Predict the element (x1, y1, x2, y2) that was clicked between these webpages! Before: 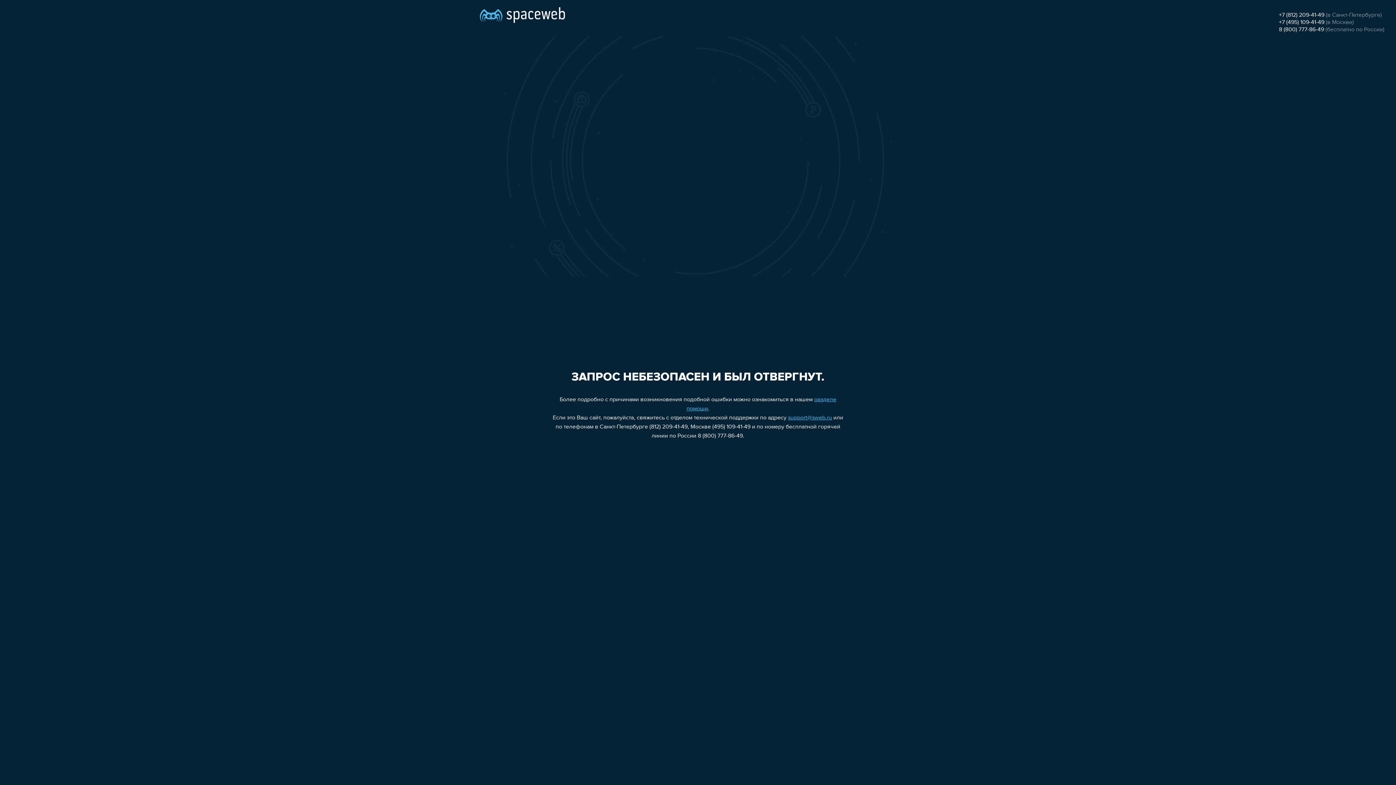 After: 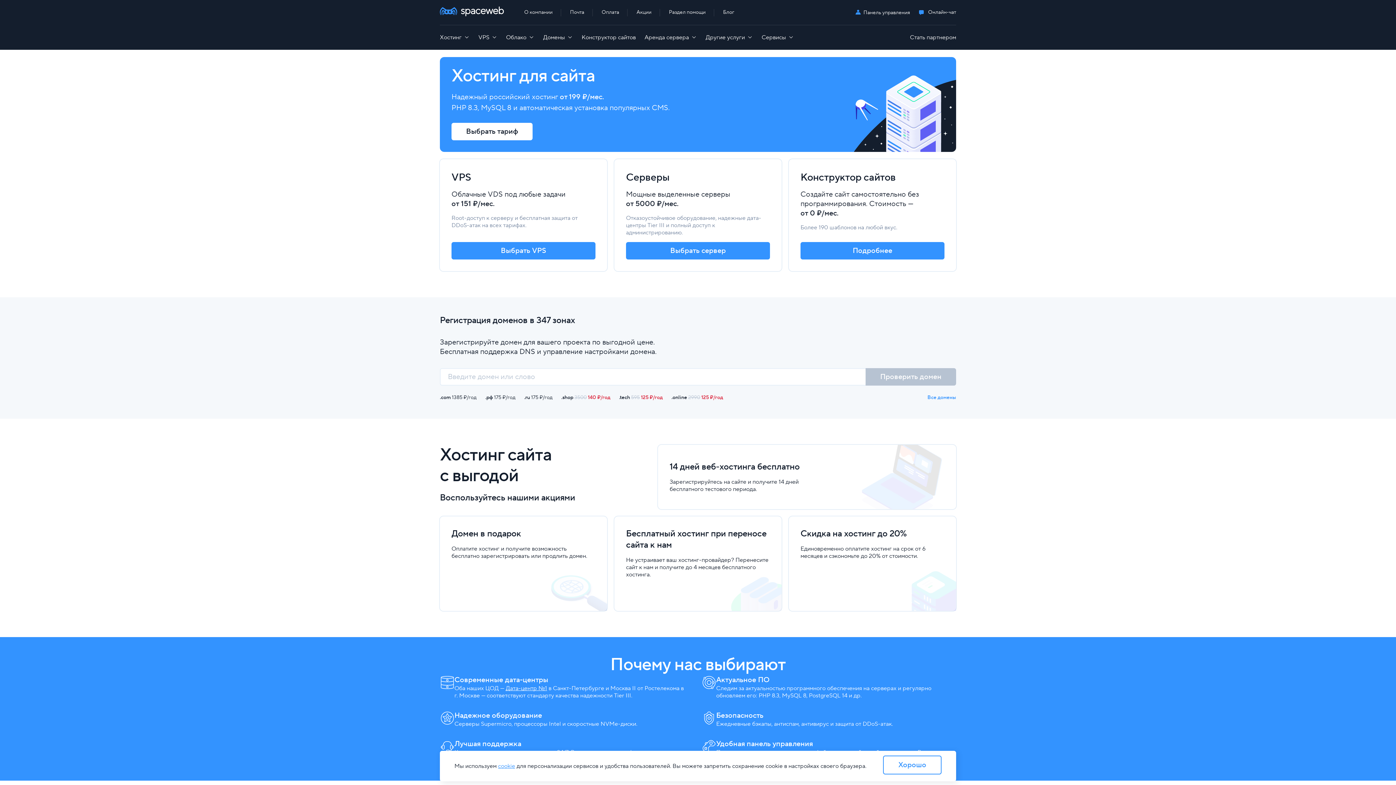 Action: bbox: (480, 0, 565, 25)